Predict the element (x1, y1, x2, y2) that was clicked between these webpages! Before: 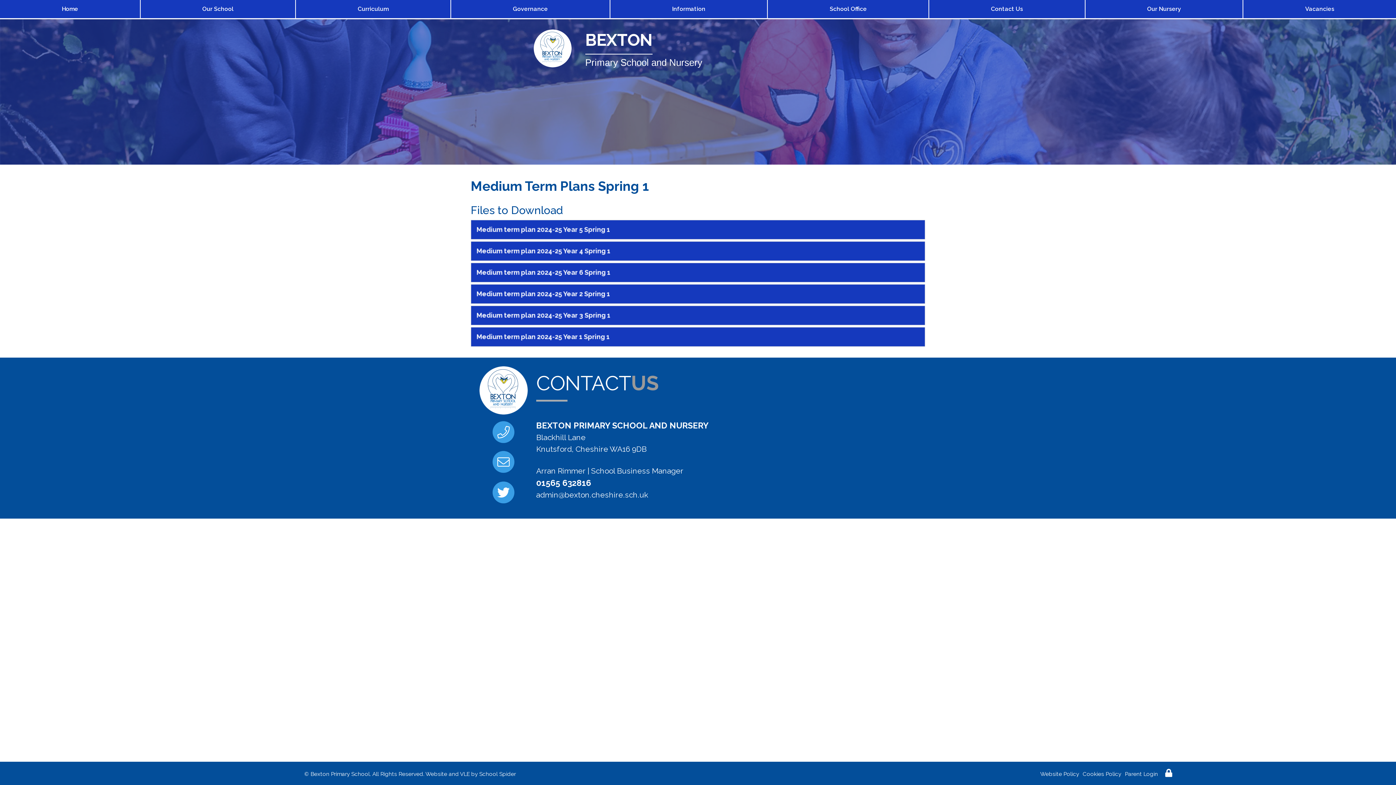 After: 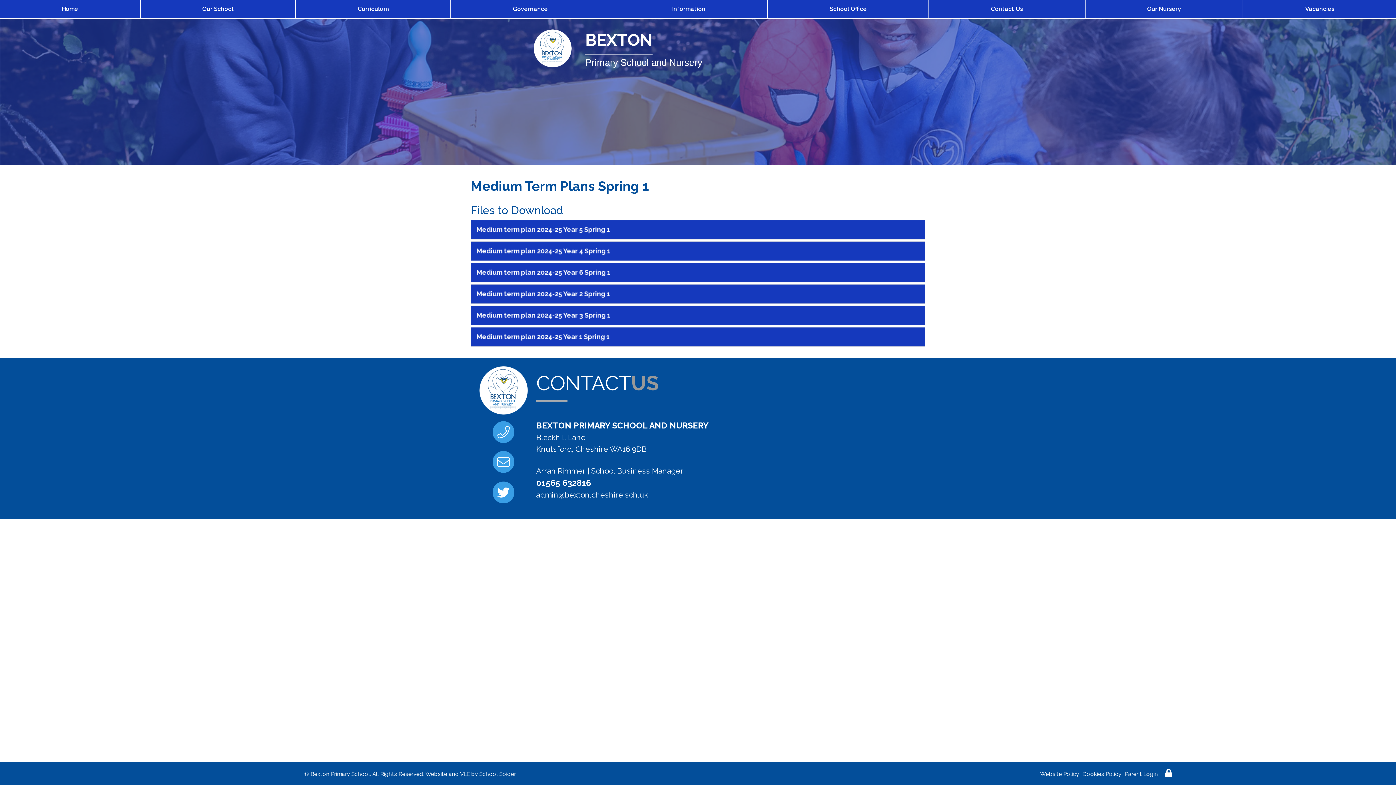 Action: label: 01565 632816 bbox: (536, 478, 591, 488)